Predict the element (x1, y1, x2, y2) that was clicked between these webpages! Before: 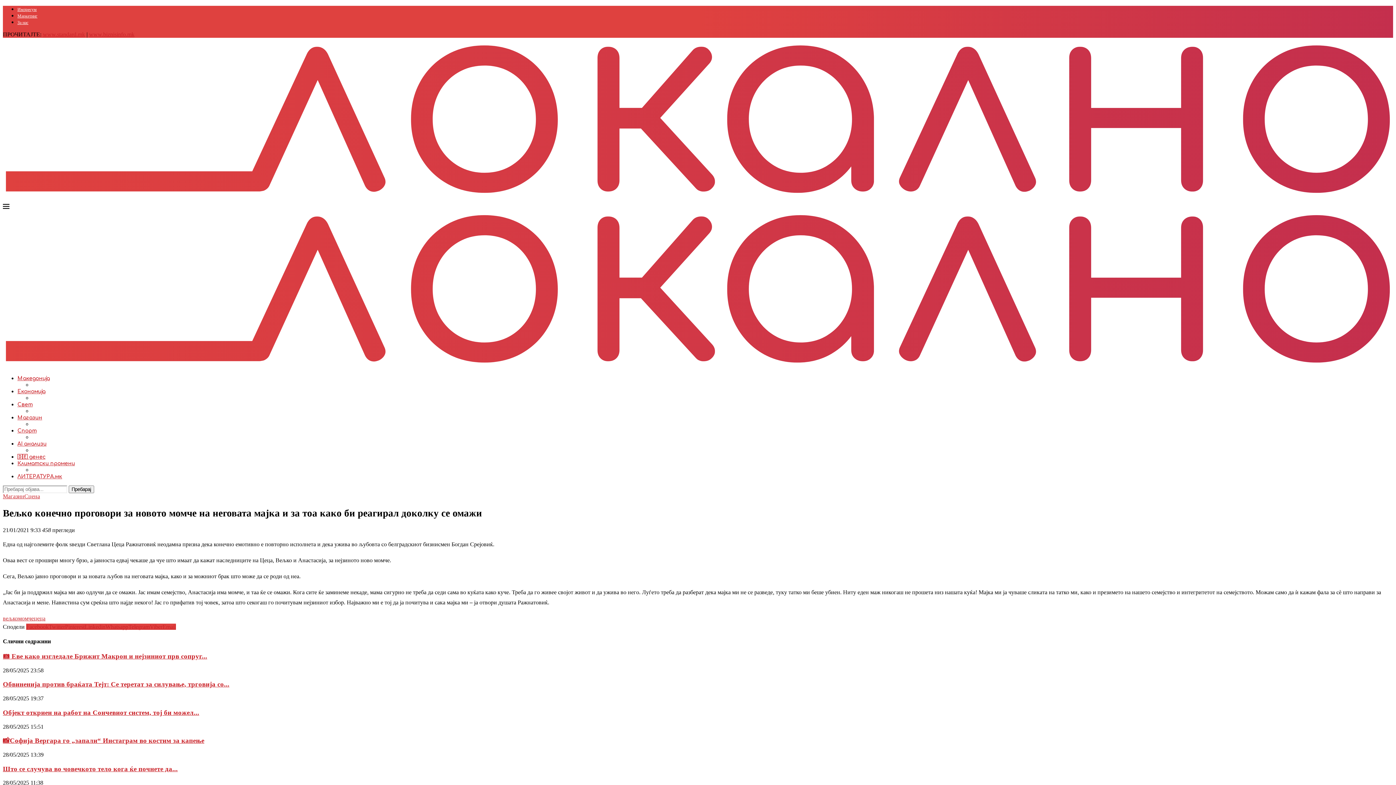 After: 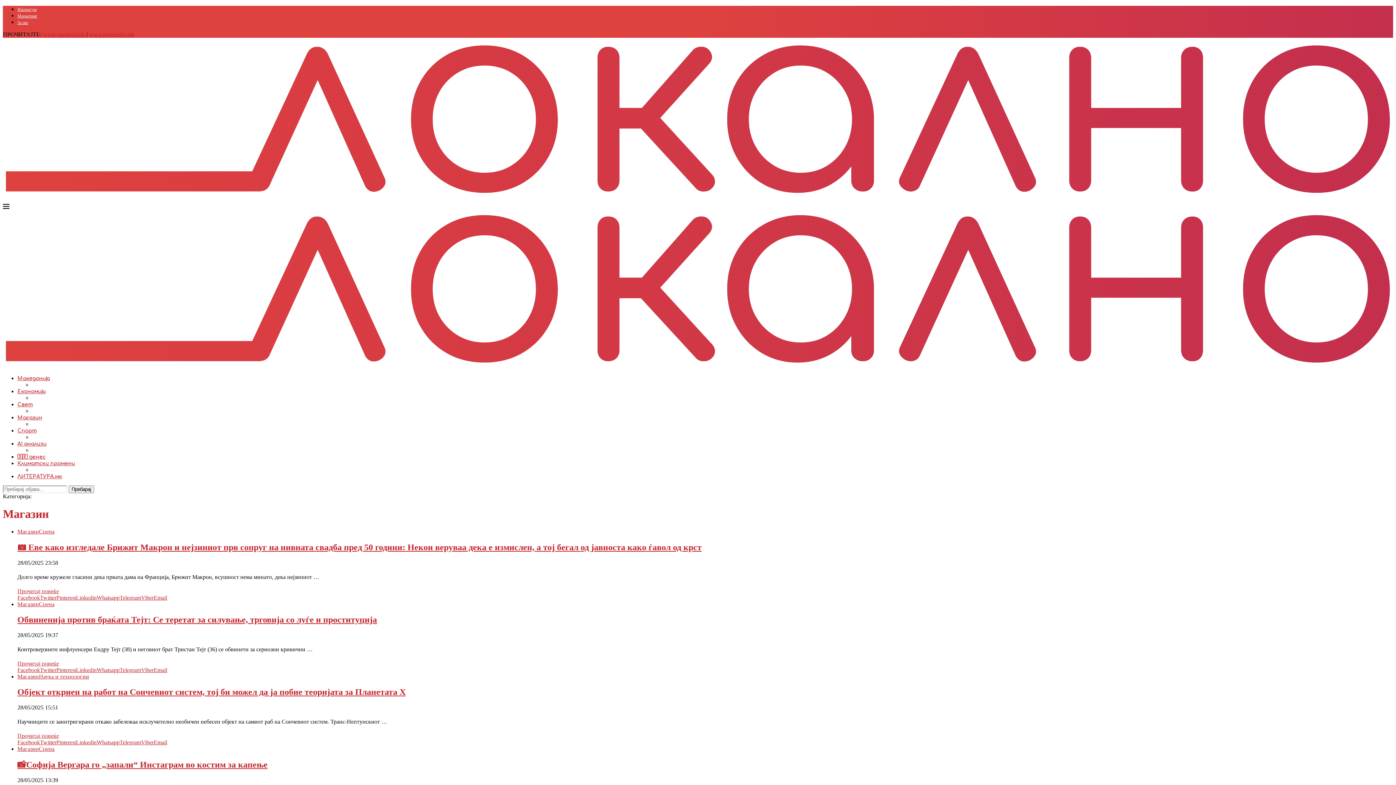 Action: label: Магазин bbox: (17, 415, 42, 420)